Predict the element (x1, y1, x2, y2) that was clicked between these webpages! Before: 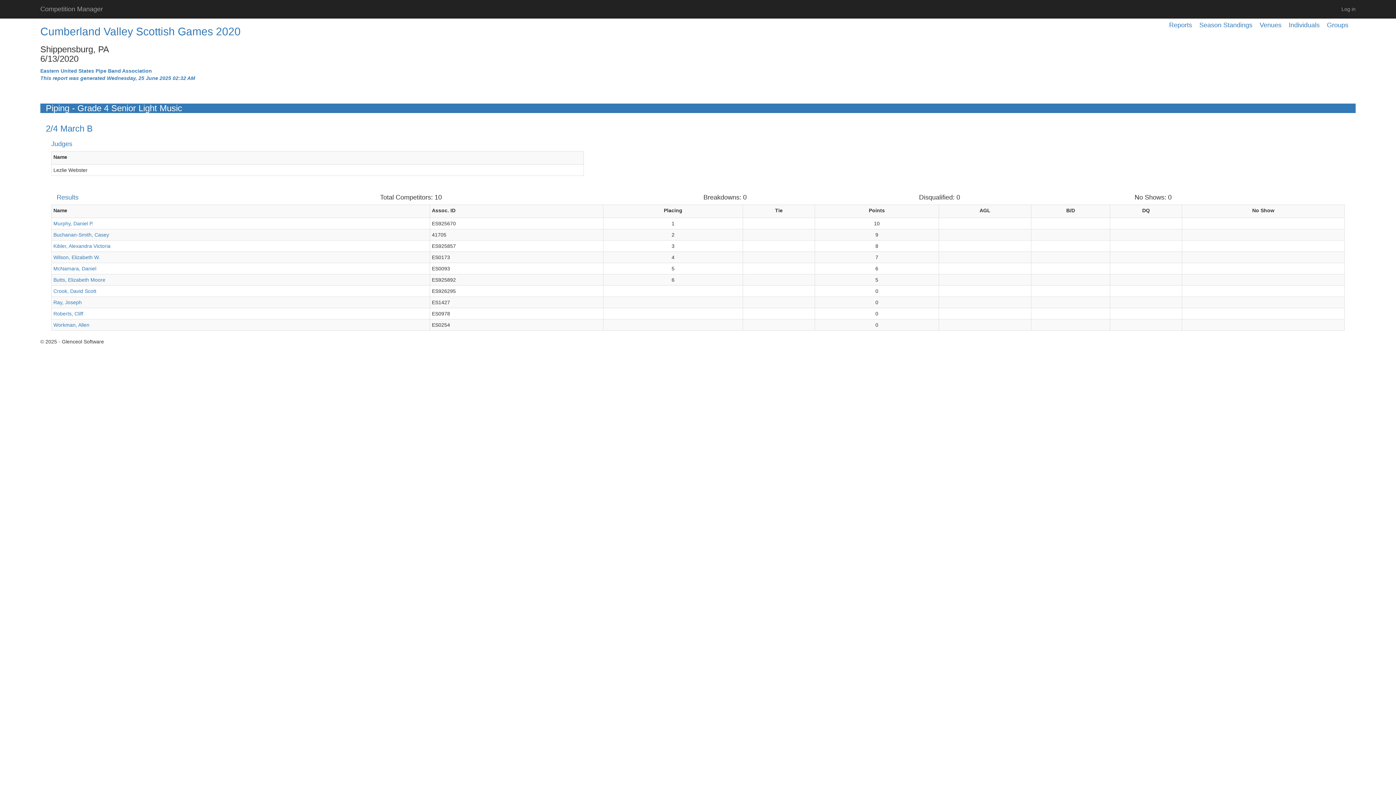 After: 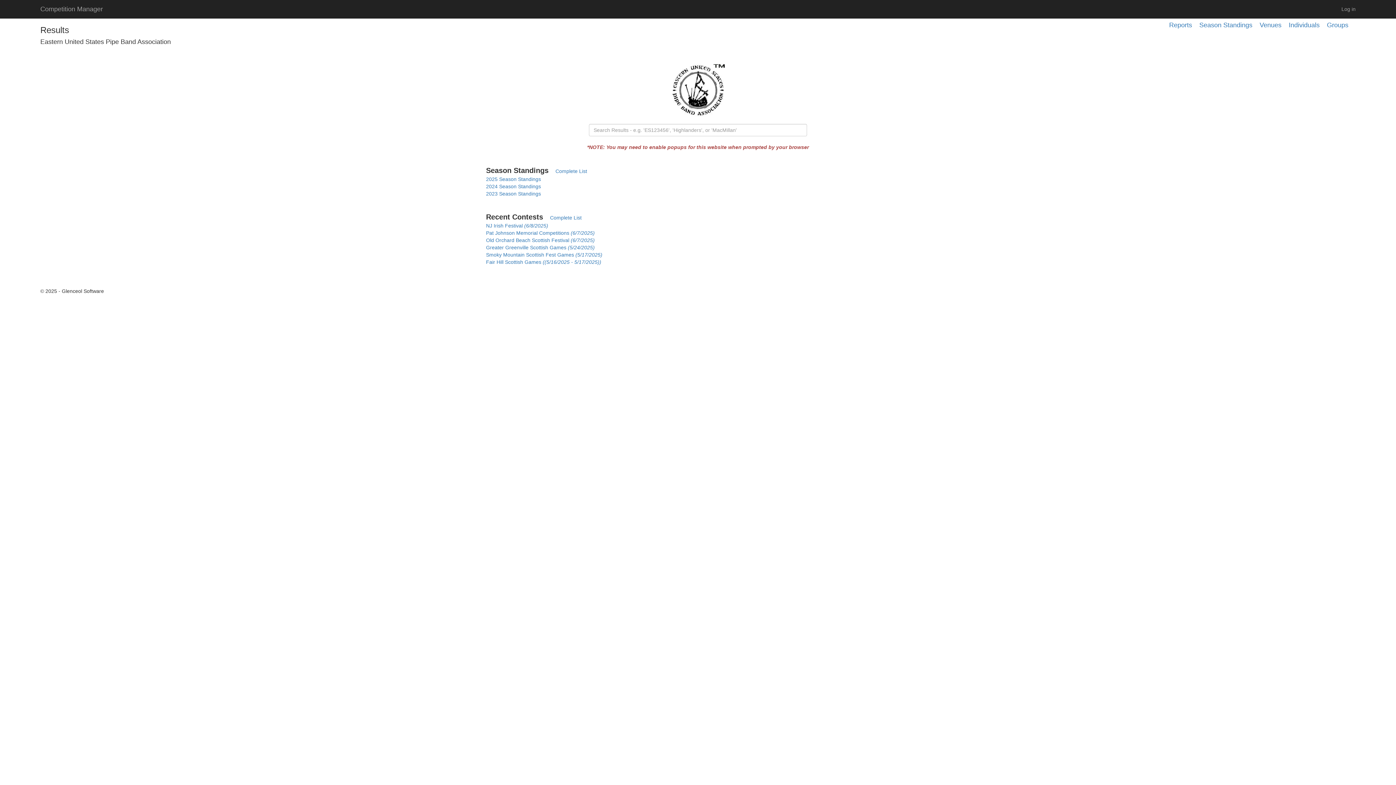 Action: label: Reports bbox: (1169, 21, 1192, 28)